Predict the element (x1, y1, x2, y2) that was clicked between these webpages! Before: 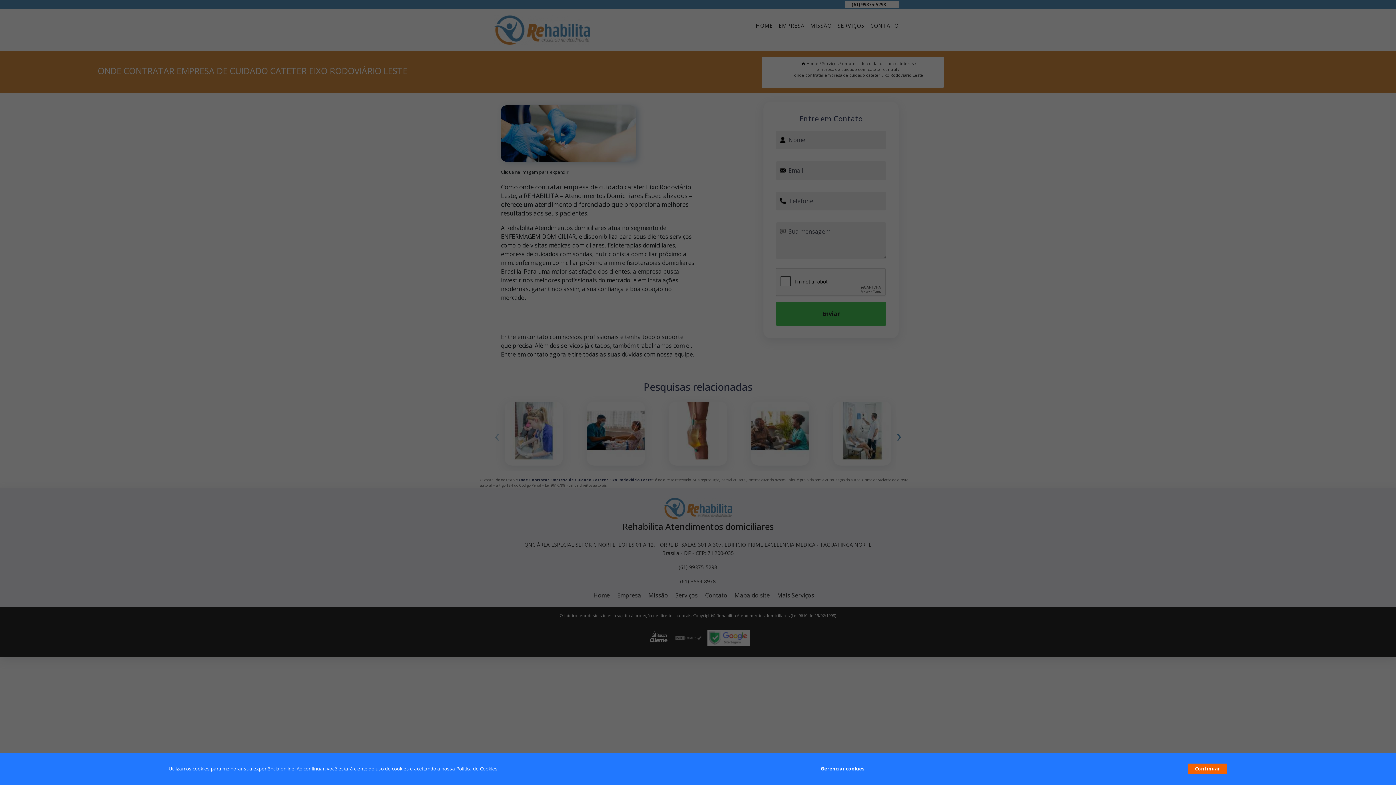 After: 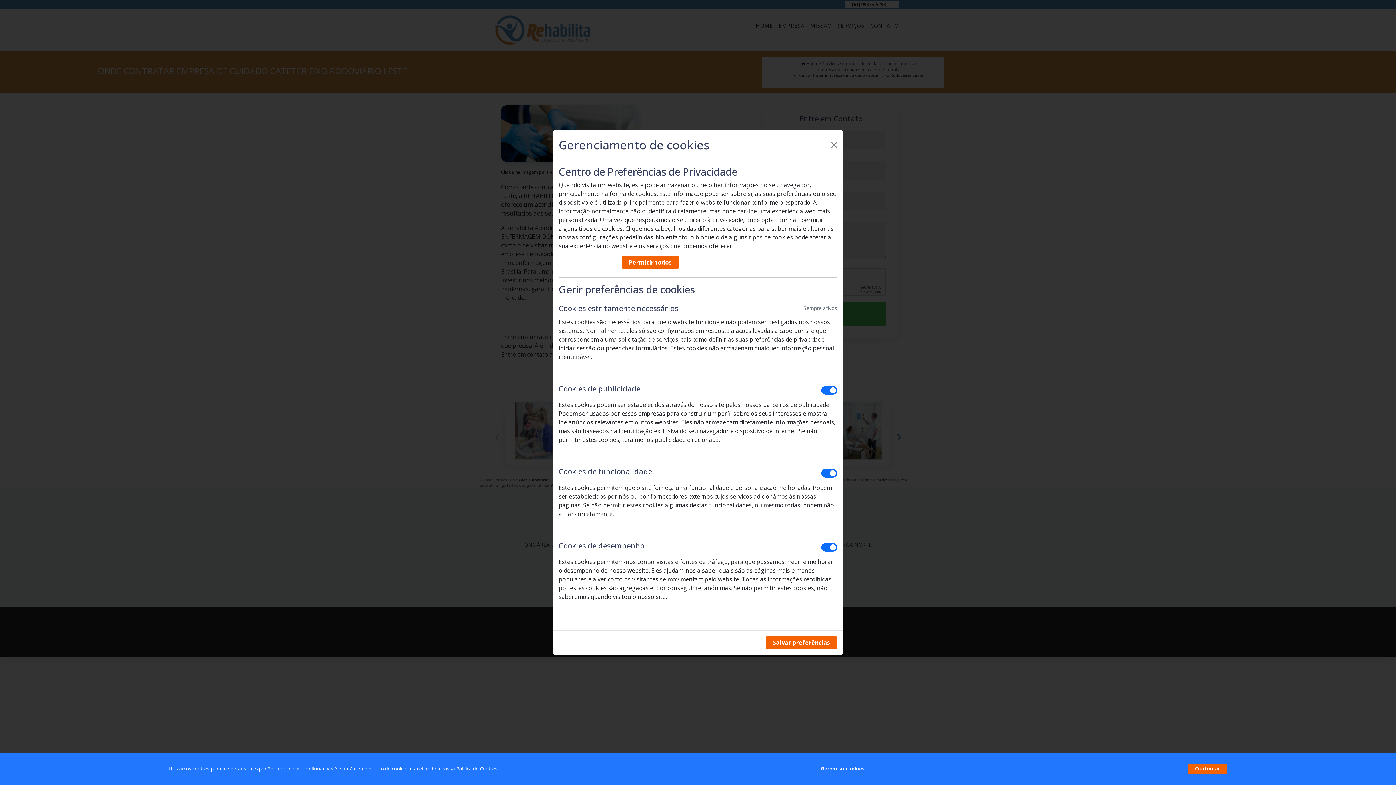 Action: label: Gerenciar cookies bbox: (820, 762, 864, 776)